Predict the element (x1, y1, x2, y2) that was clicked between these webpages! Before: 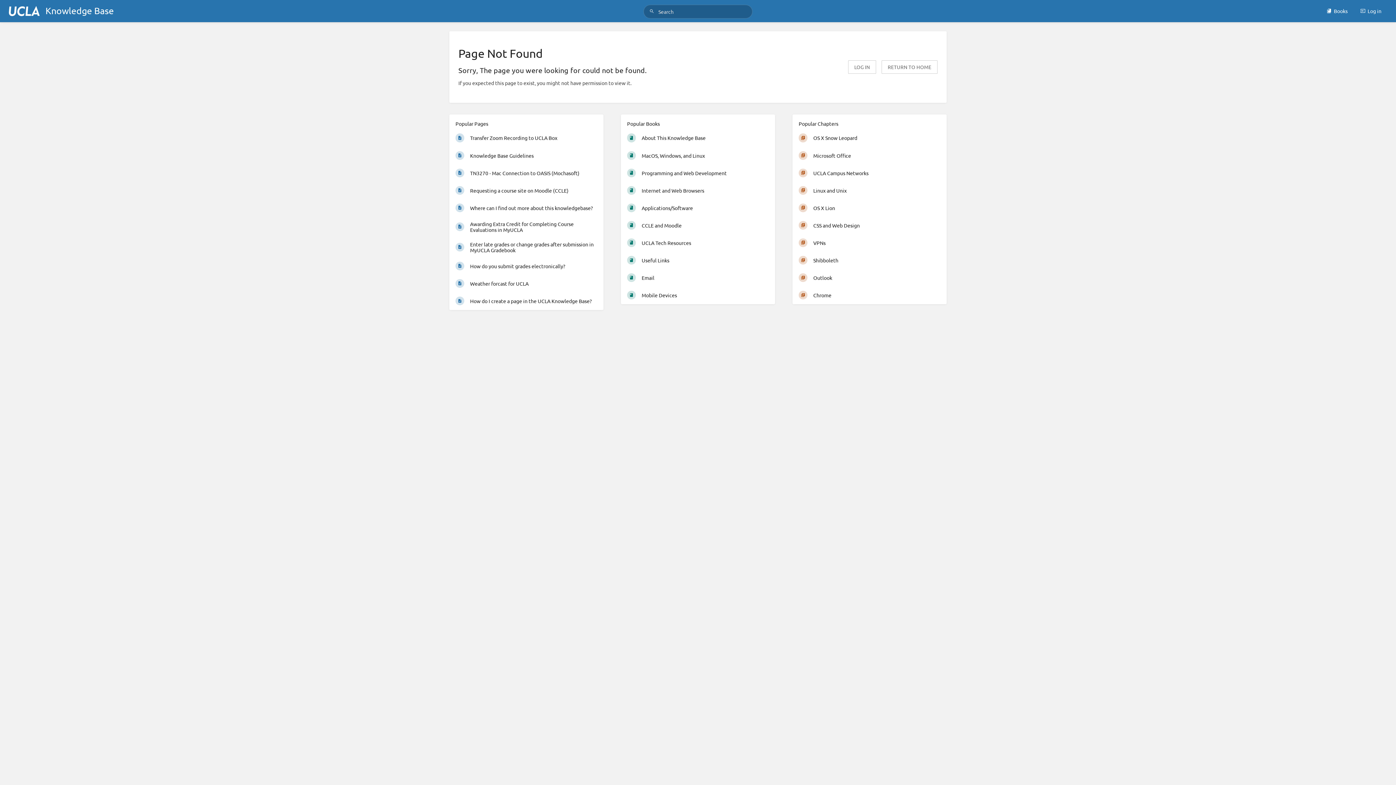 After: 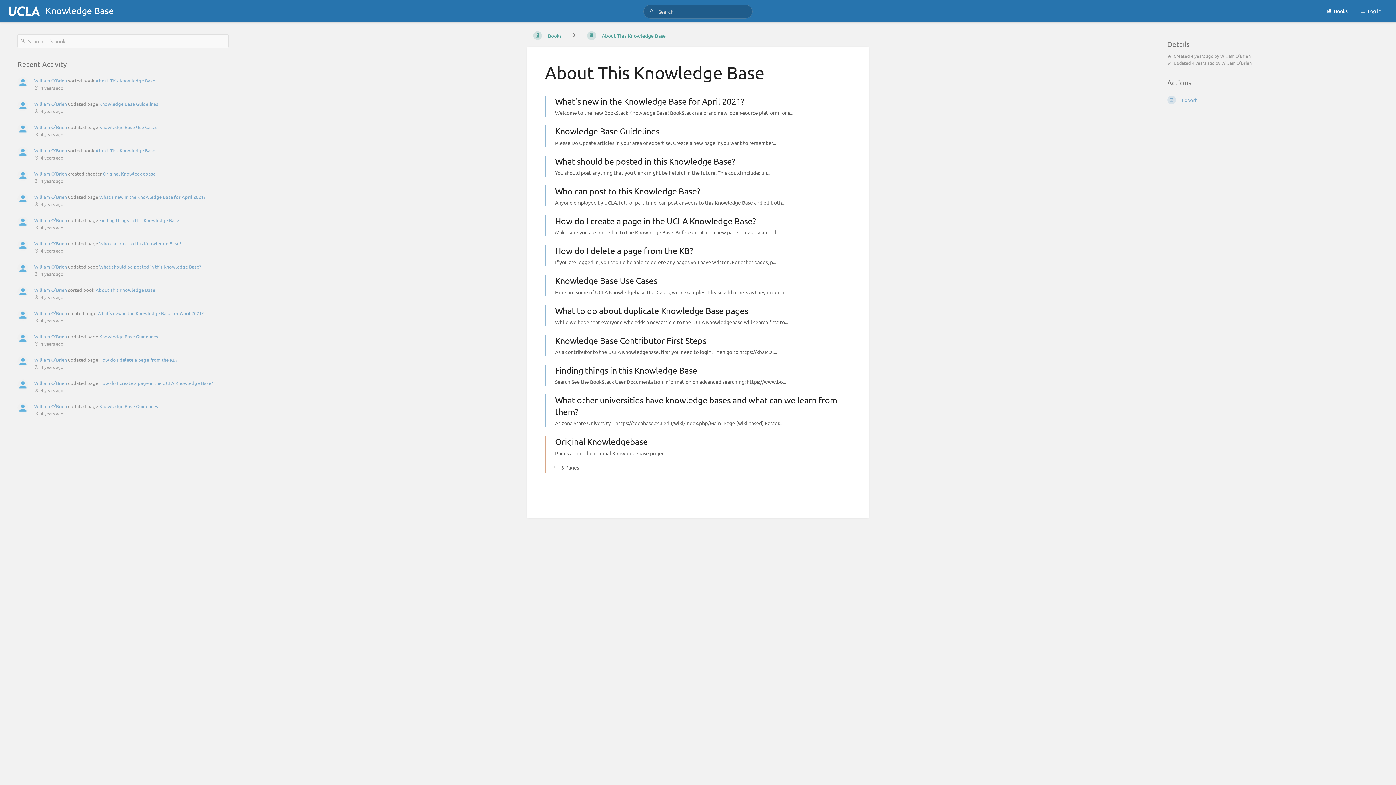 Action: bbox: (621, 129, 774, 146) label: About This Knowledge Base